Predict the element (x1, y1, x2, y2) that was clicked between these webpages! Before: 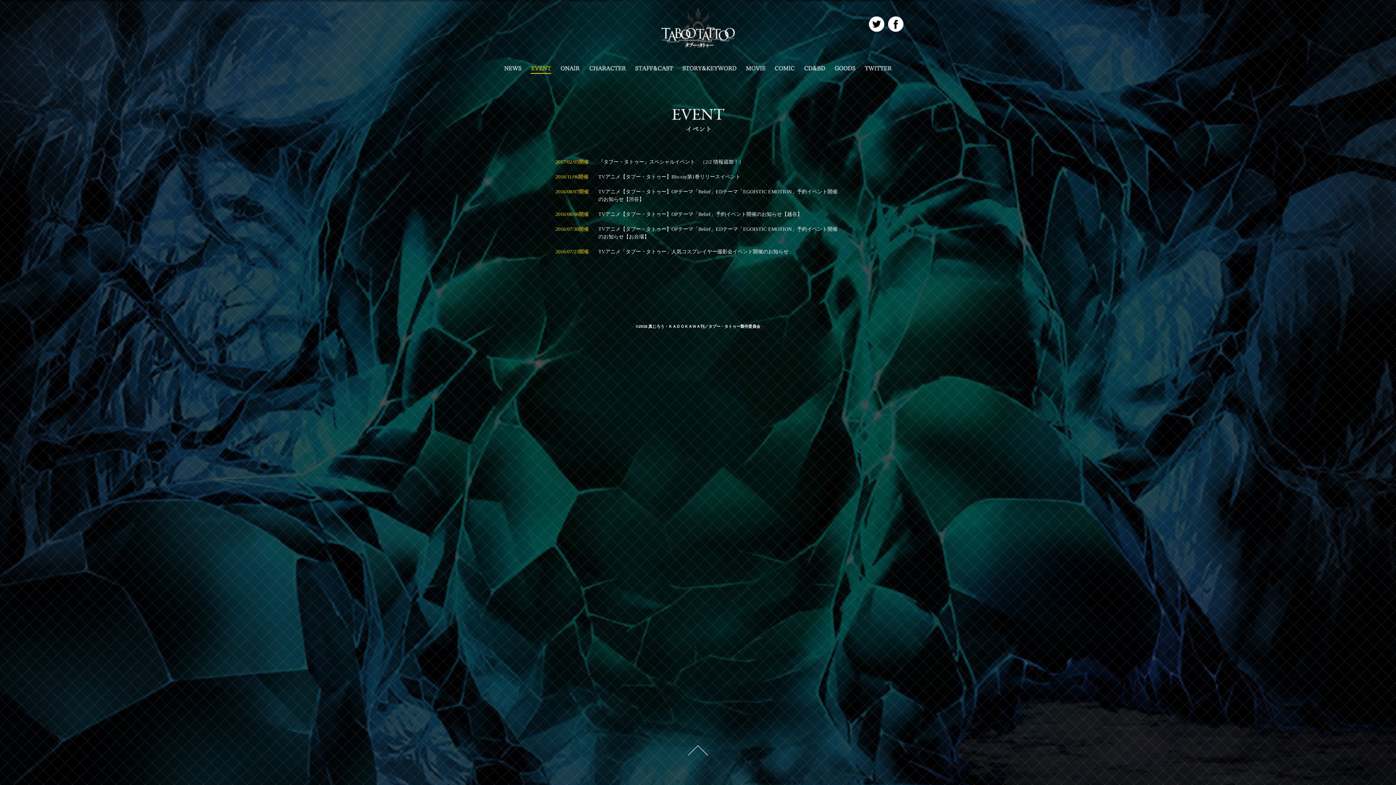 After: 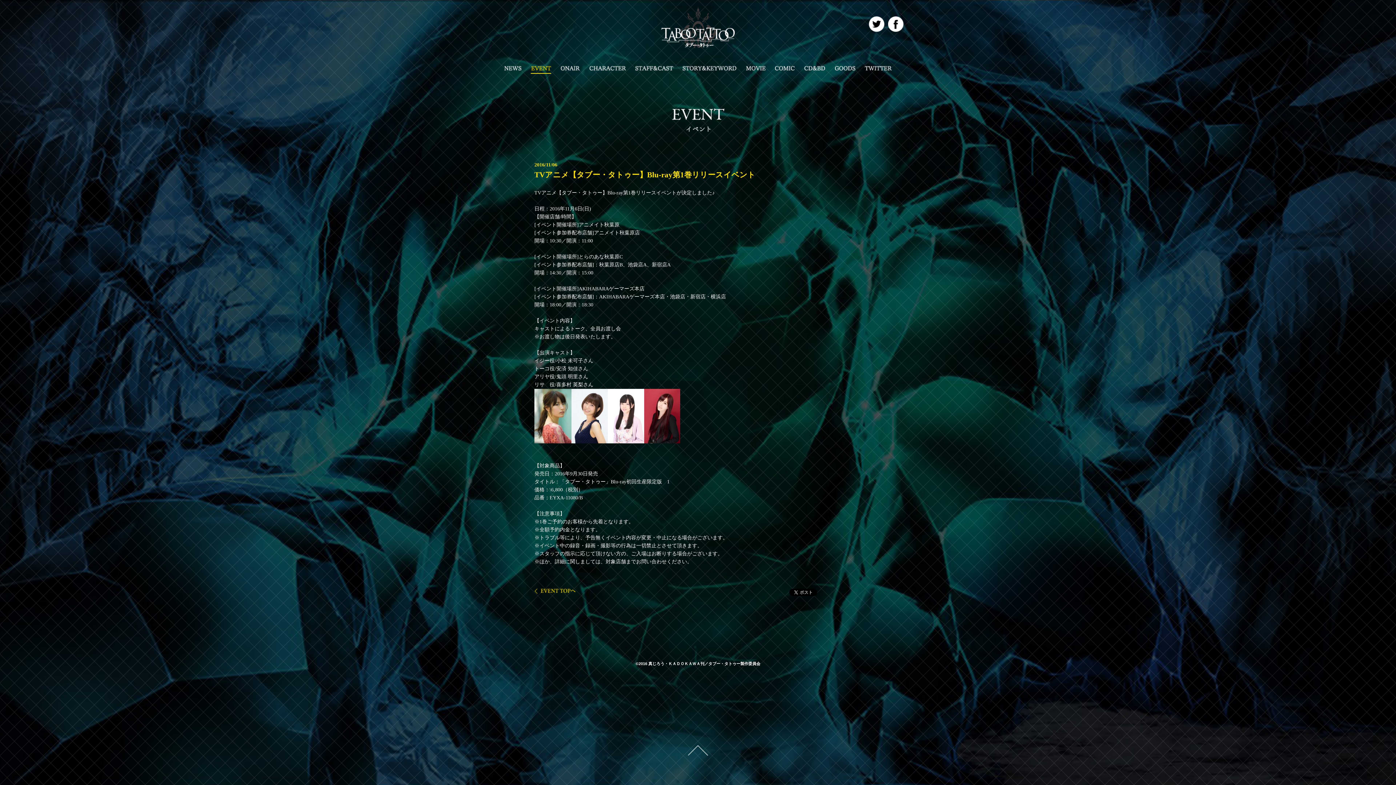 Action: label: 2016/11/06開催	TVアニメ【タブー・タトゥー】Blu-ray第1巻リリースイベント bbox: (552, 169, 843, 184)